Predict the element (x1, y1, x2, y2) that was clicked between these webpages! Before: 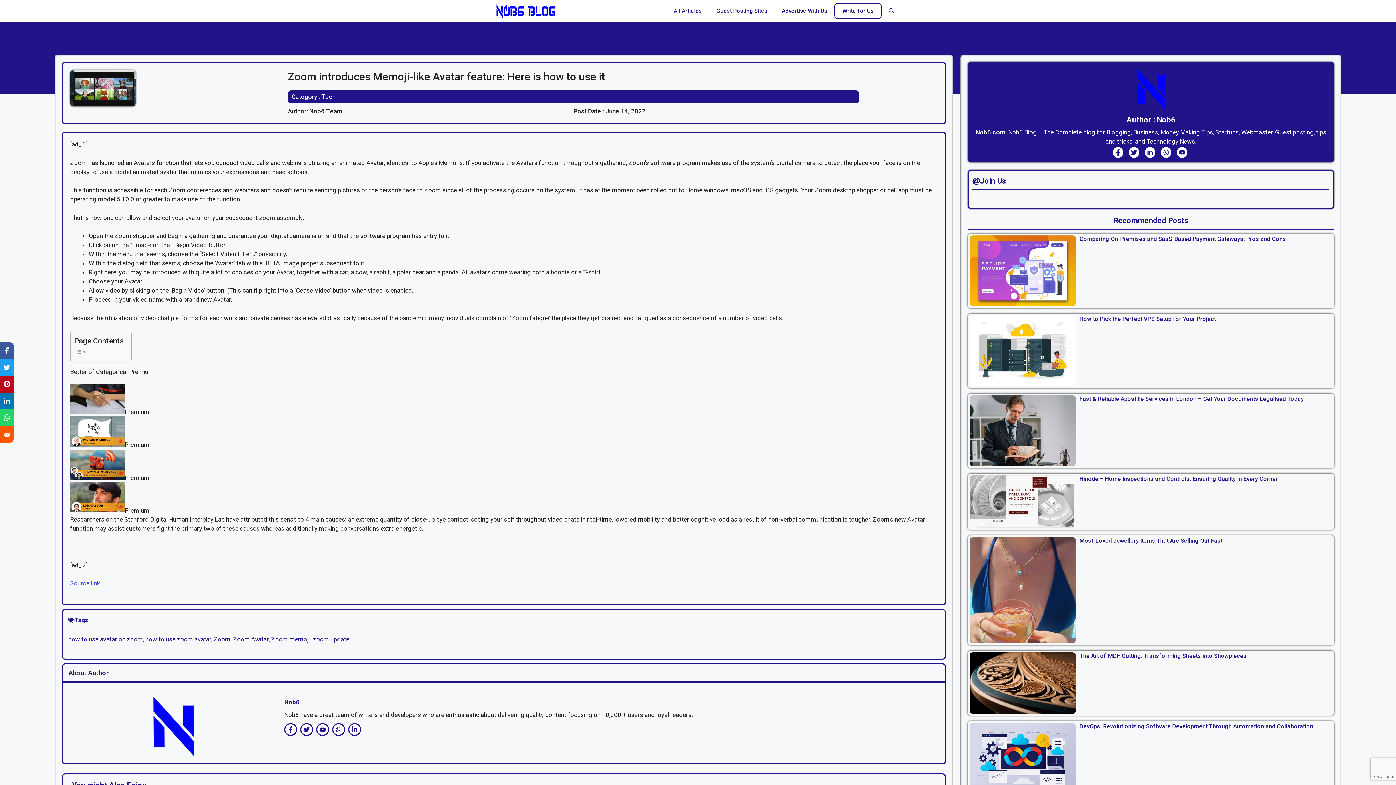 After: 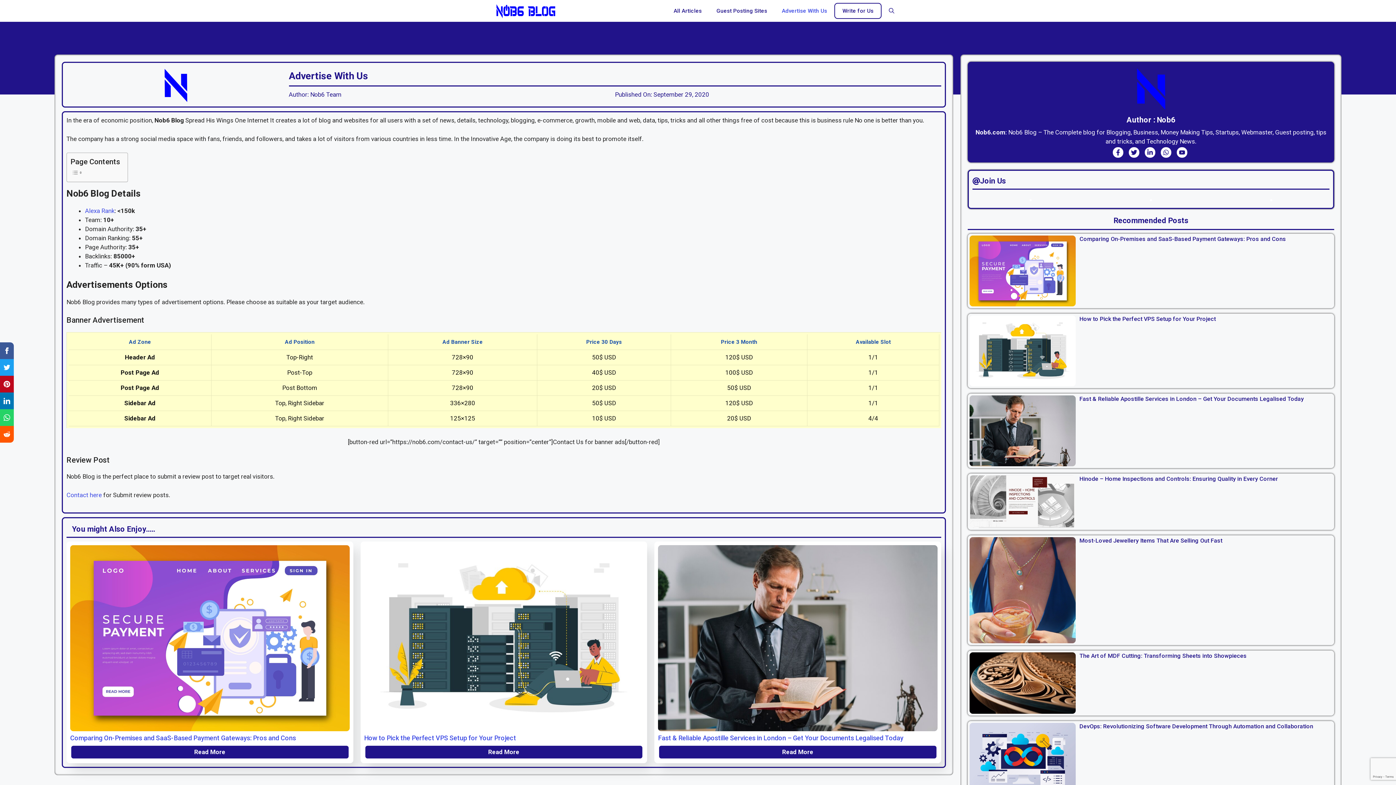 Action: label: Advertise With Us bbox: (774, 0, 834, 21)